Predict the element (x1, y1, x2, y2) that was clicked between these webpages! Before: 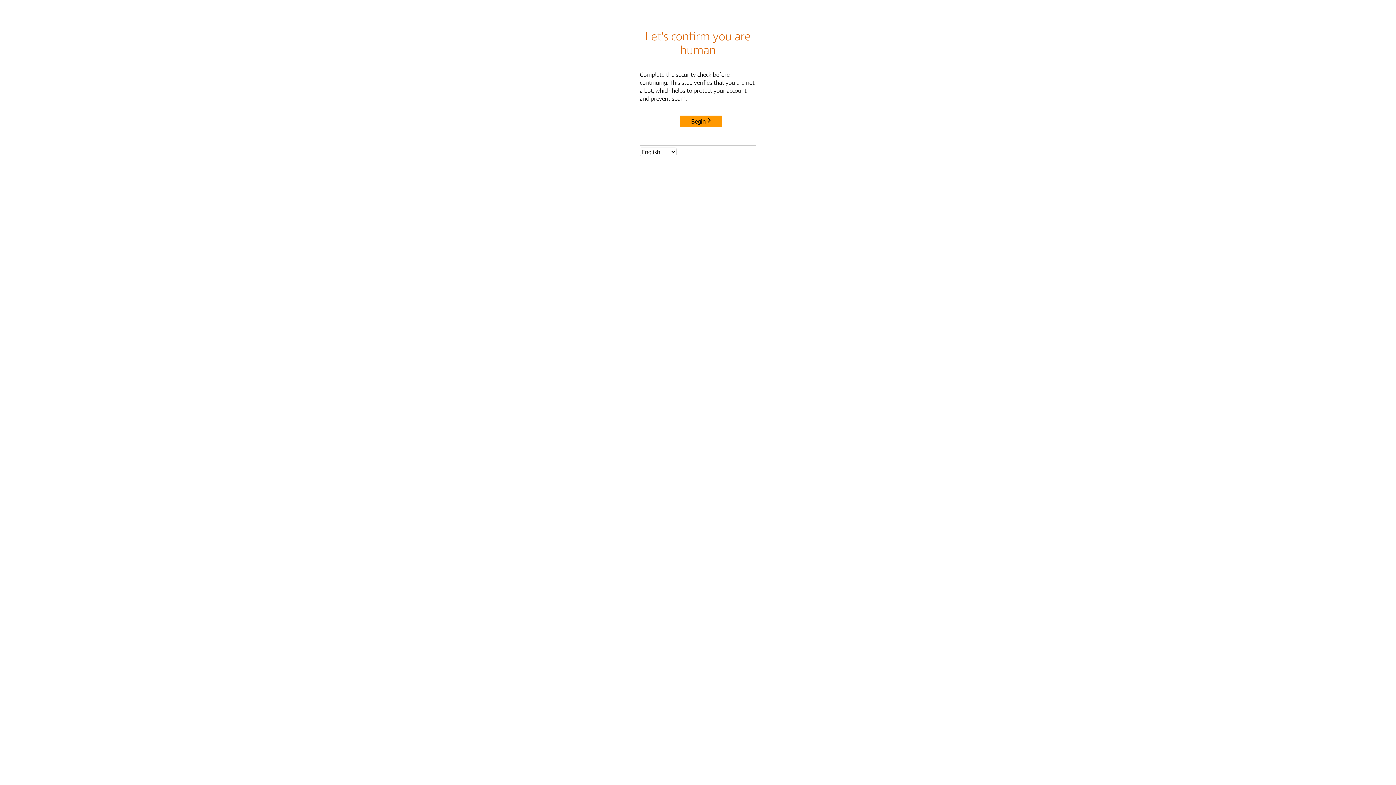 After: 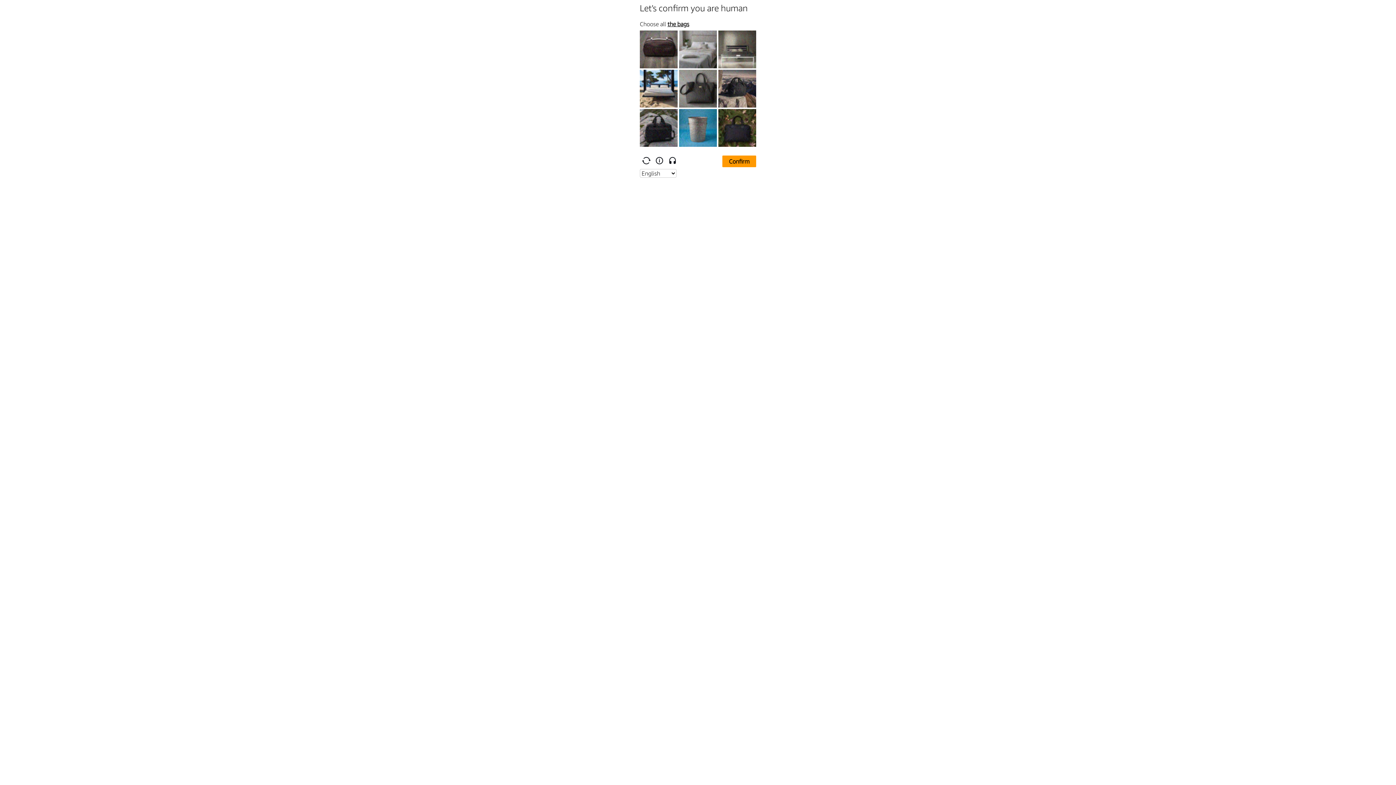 Action: label: Begin bbox: (680, 115, 722, 127)